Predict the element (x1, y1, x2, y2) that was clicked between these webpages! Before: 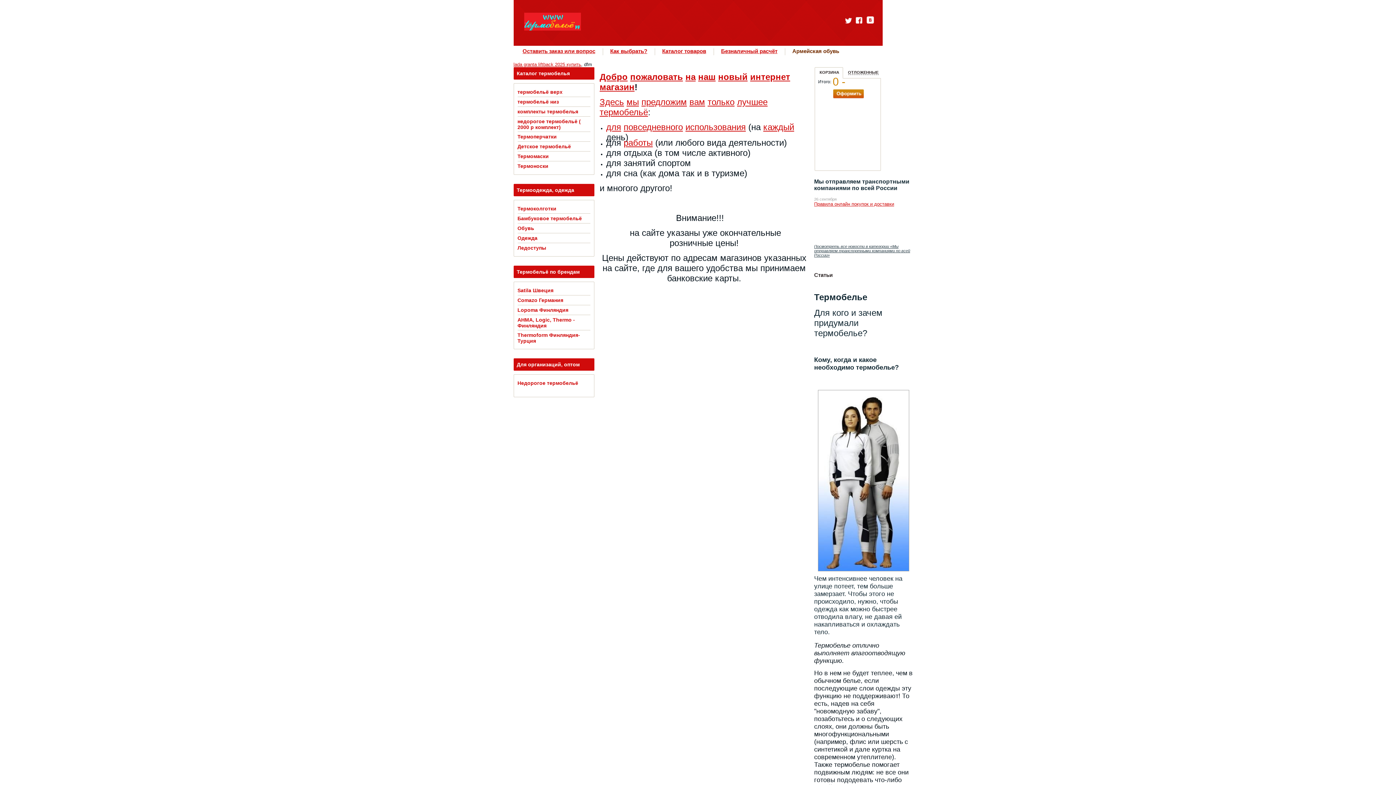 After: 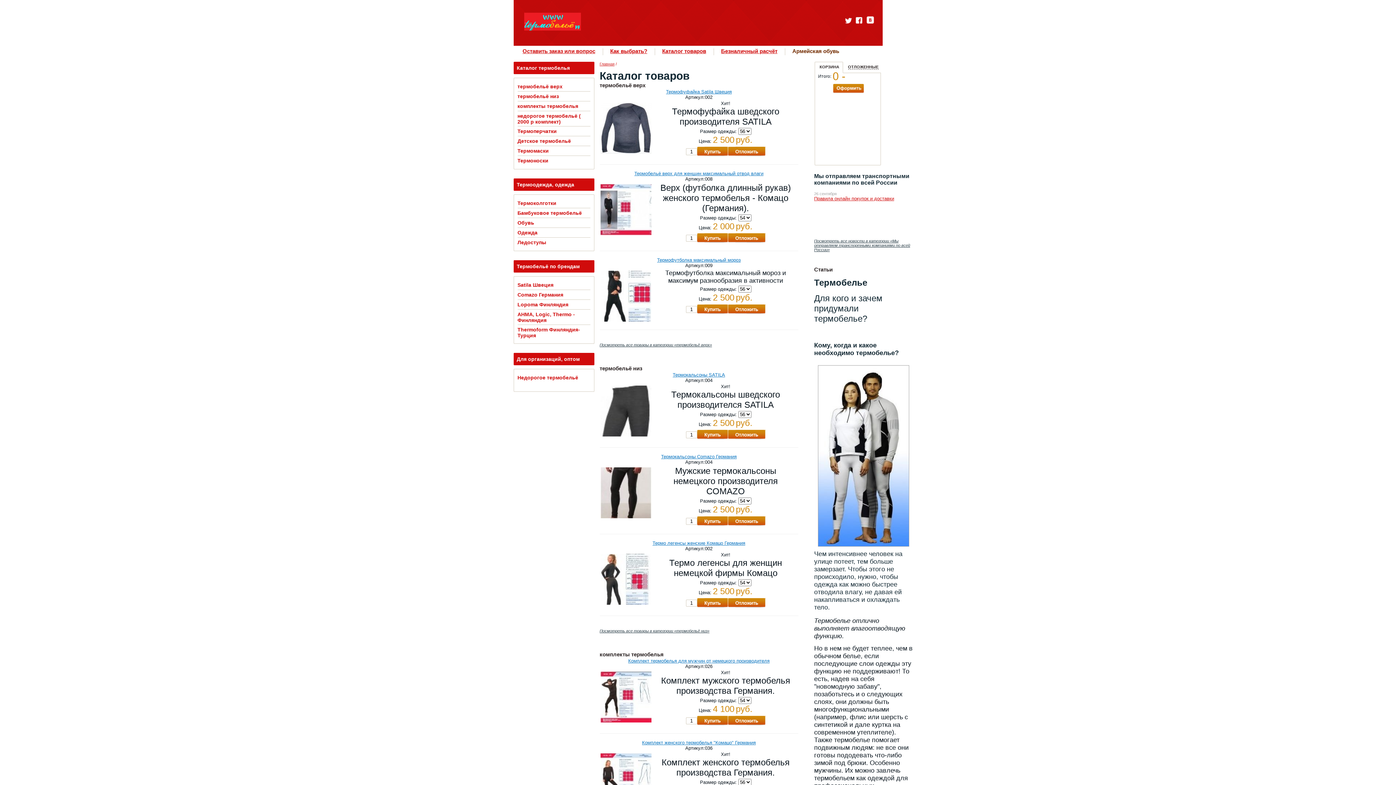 Action: bbox: (662, 48, 706, 59) label: Каталог товаров